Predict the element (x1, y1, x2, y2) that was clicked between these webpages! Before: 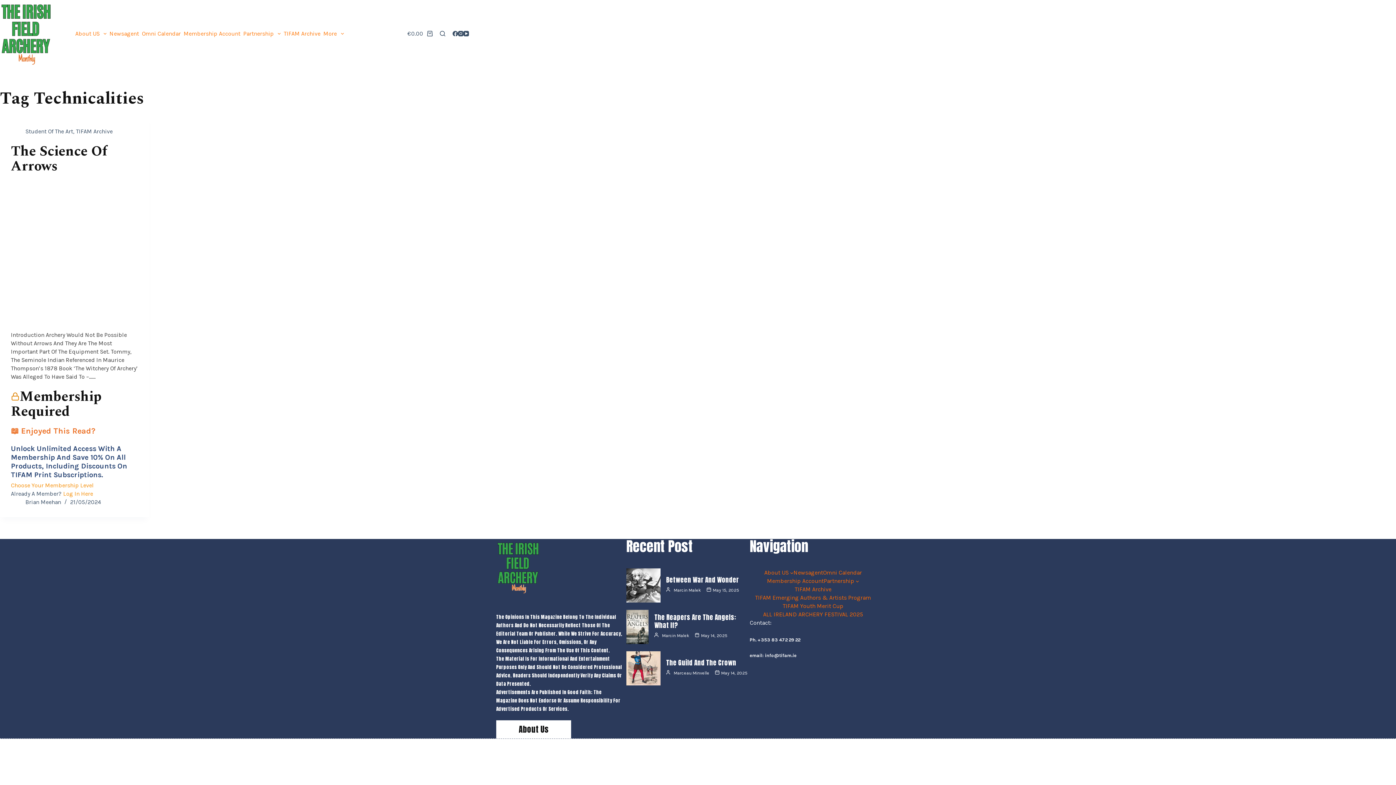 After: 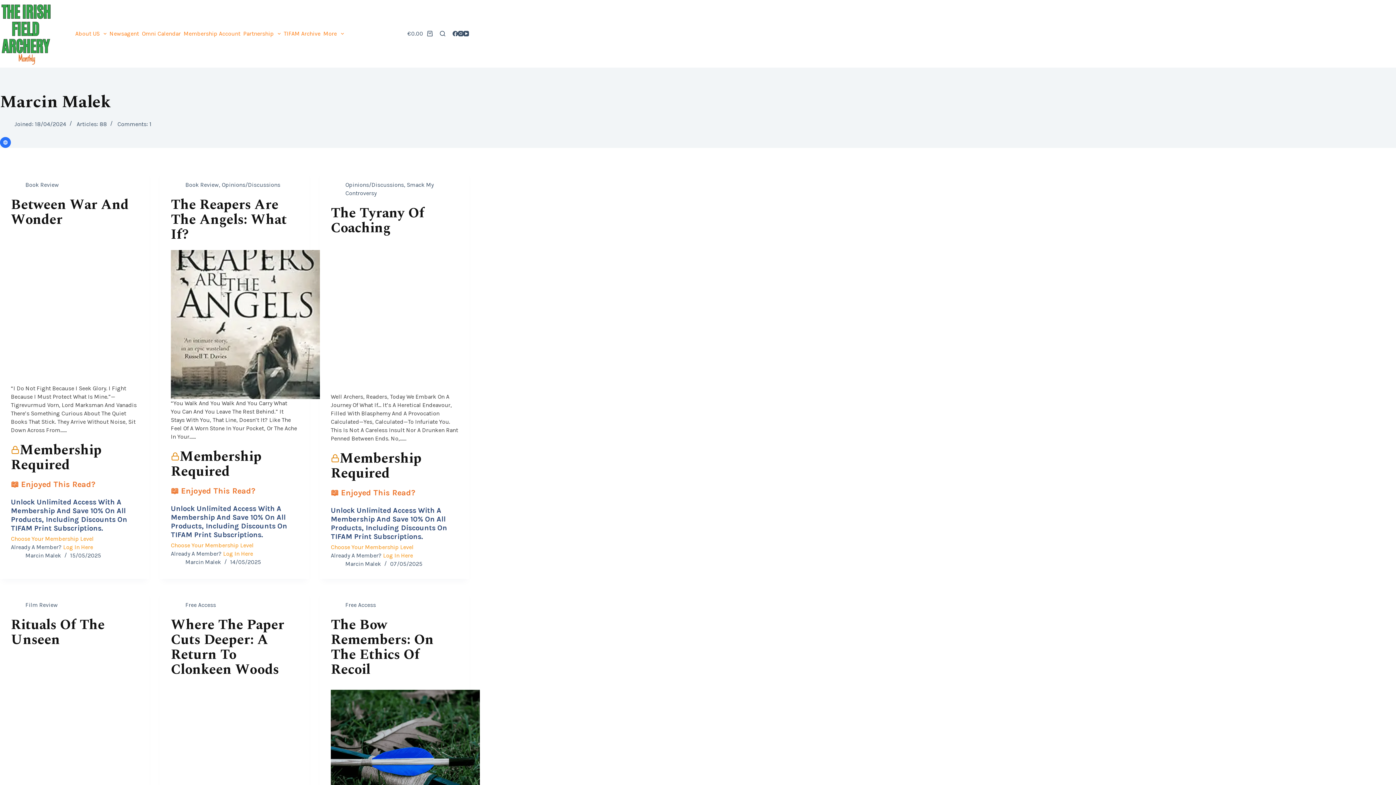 Action: bbox: (673, 587, 701, 593) label: Marcin Malek